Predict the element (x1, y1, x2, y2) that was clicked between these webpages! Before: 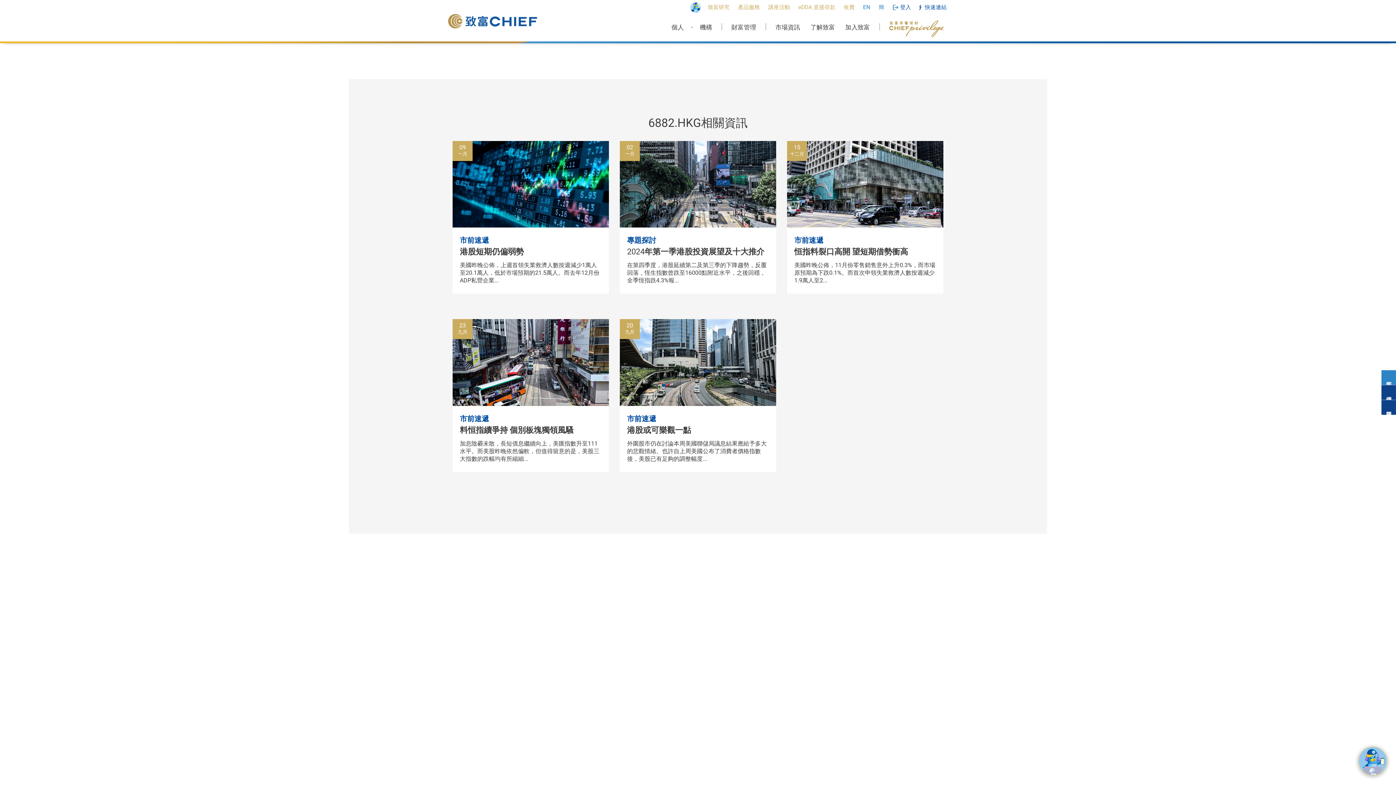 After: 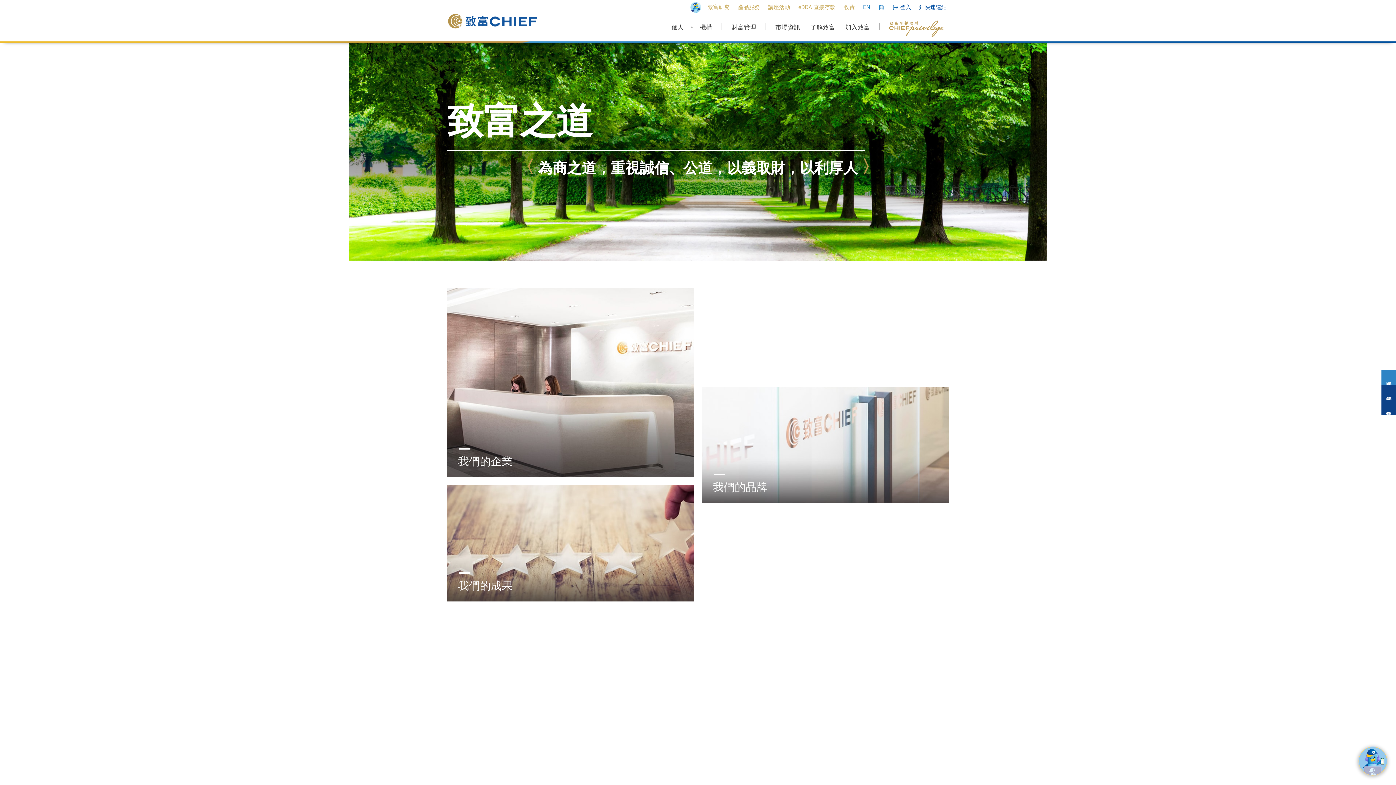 Action: bbox: (805, 23, 840, 37) label: 了解致富